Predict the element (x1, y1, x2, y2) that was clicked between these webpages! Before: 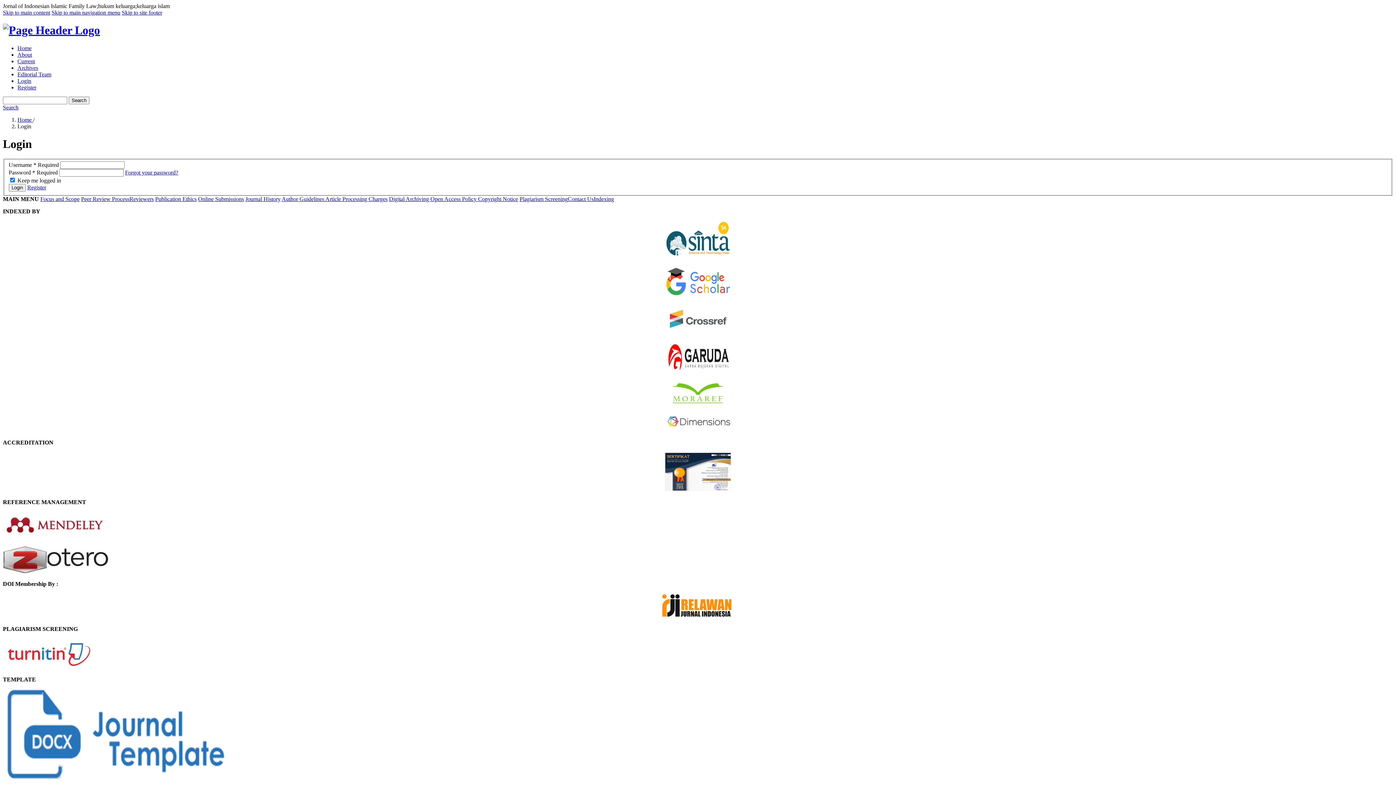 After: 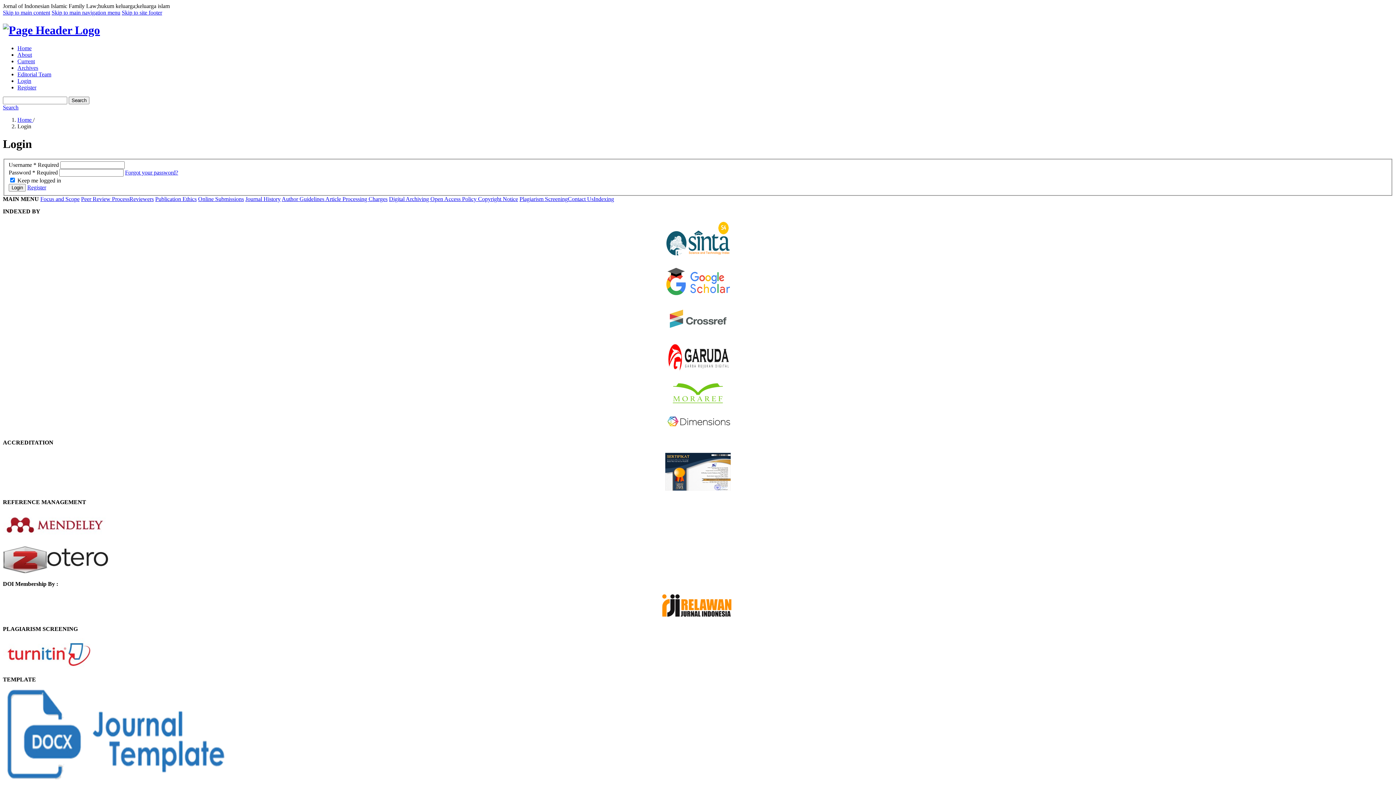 Action: bbox: (81, 196, 129, 202) label: Peer Review Process